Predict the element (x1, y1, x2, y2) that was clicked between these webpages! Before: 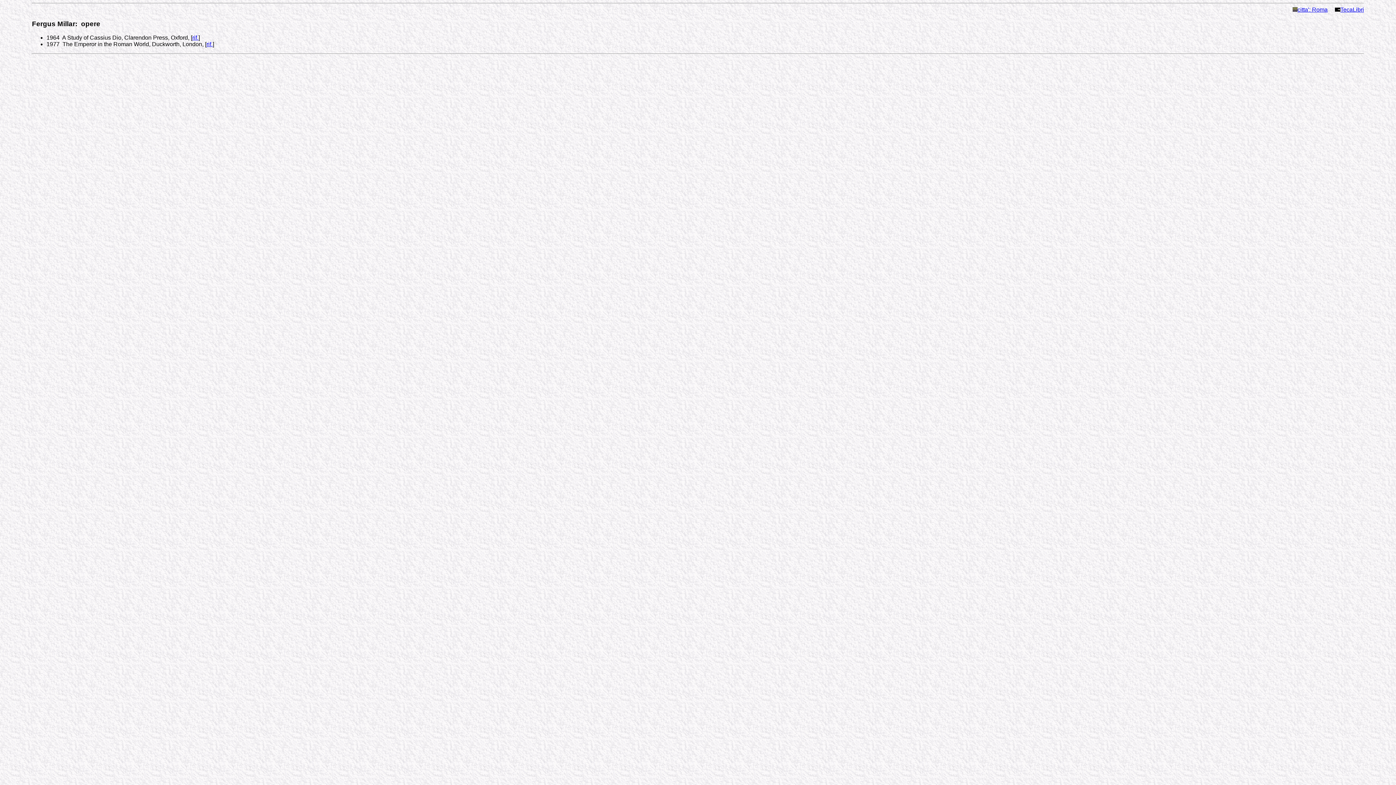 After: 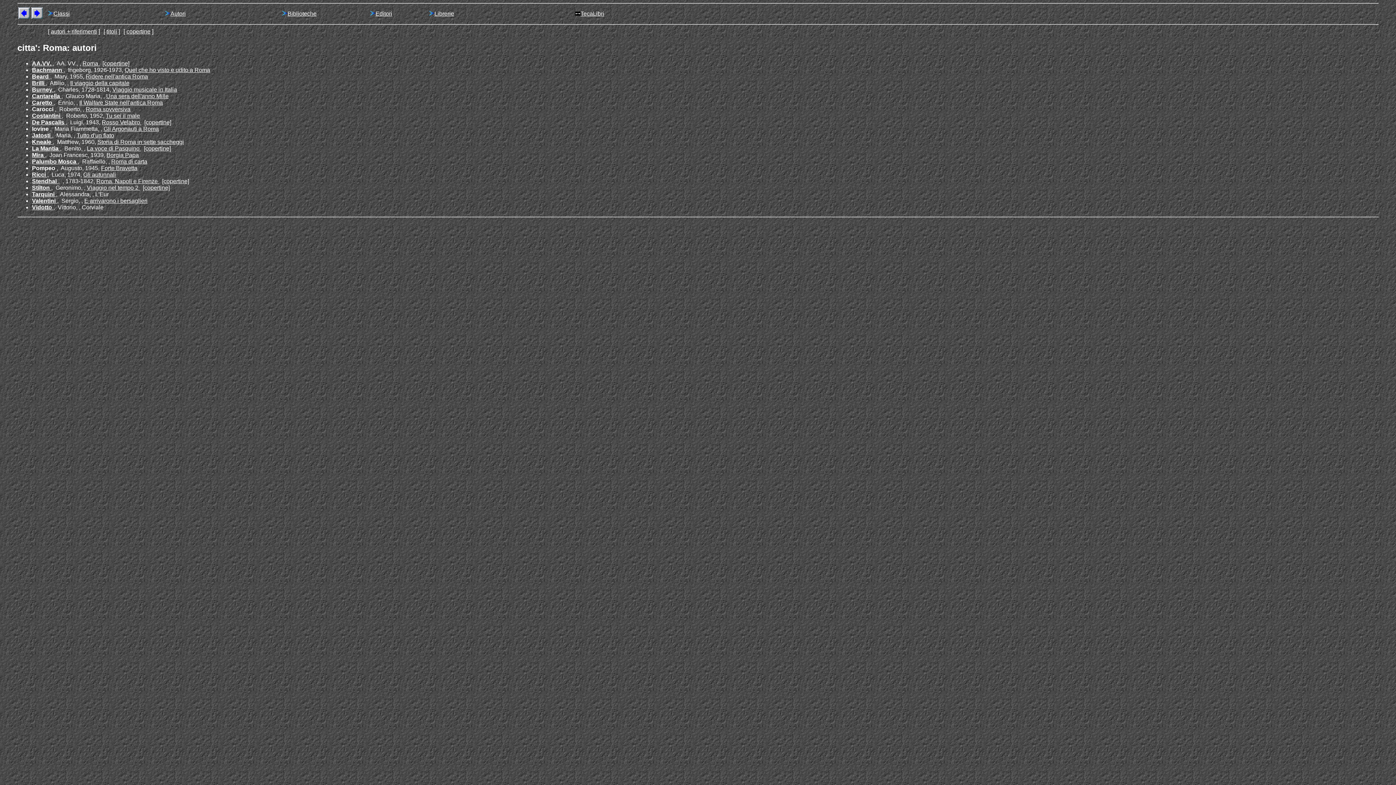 Action: label: citta': Roma bbox: (1293, 6, 1328, 12)